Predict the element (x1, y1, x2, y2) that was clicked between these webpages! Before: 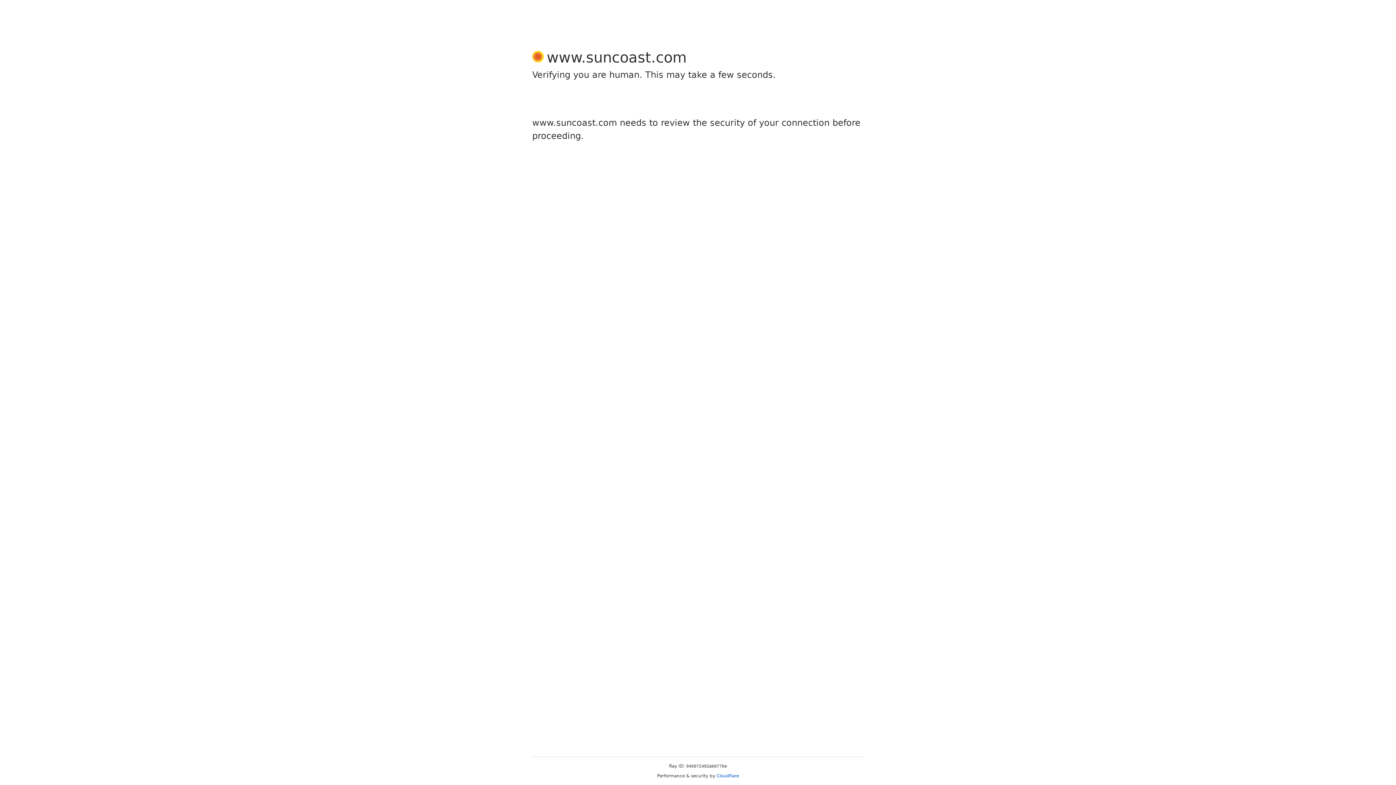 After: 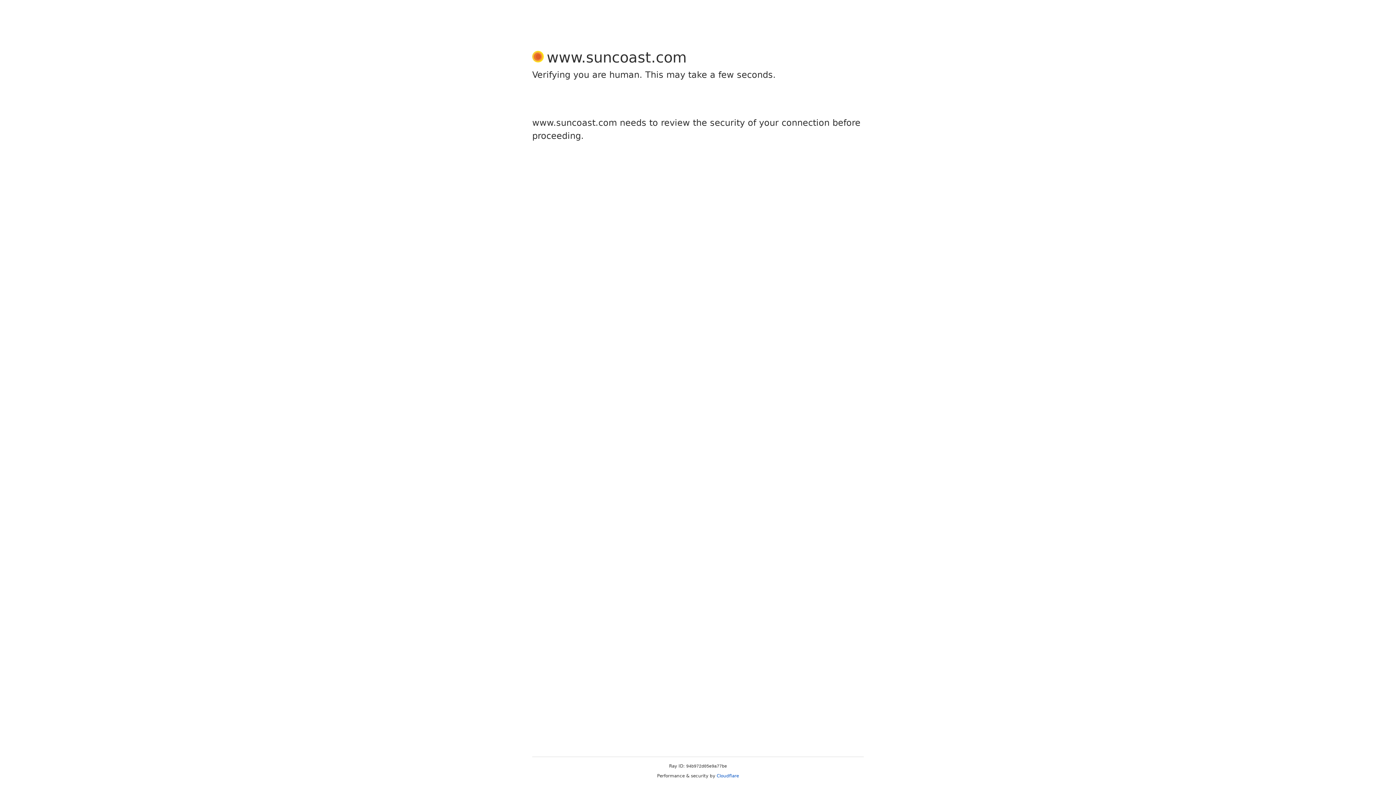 Action: label: Cloudflare bbox: (716, 773, 739, 778)